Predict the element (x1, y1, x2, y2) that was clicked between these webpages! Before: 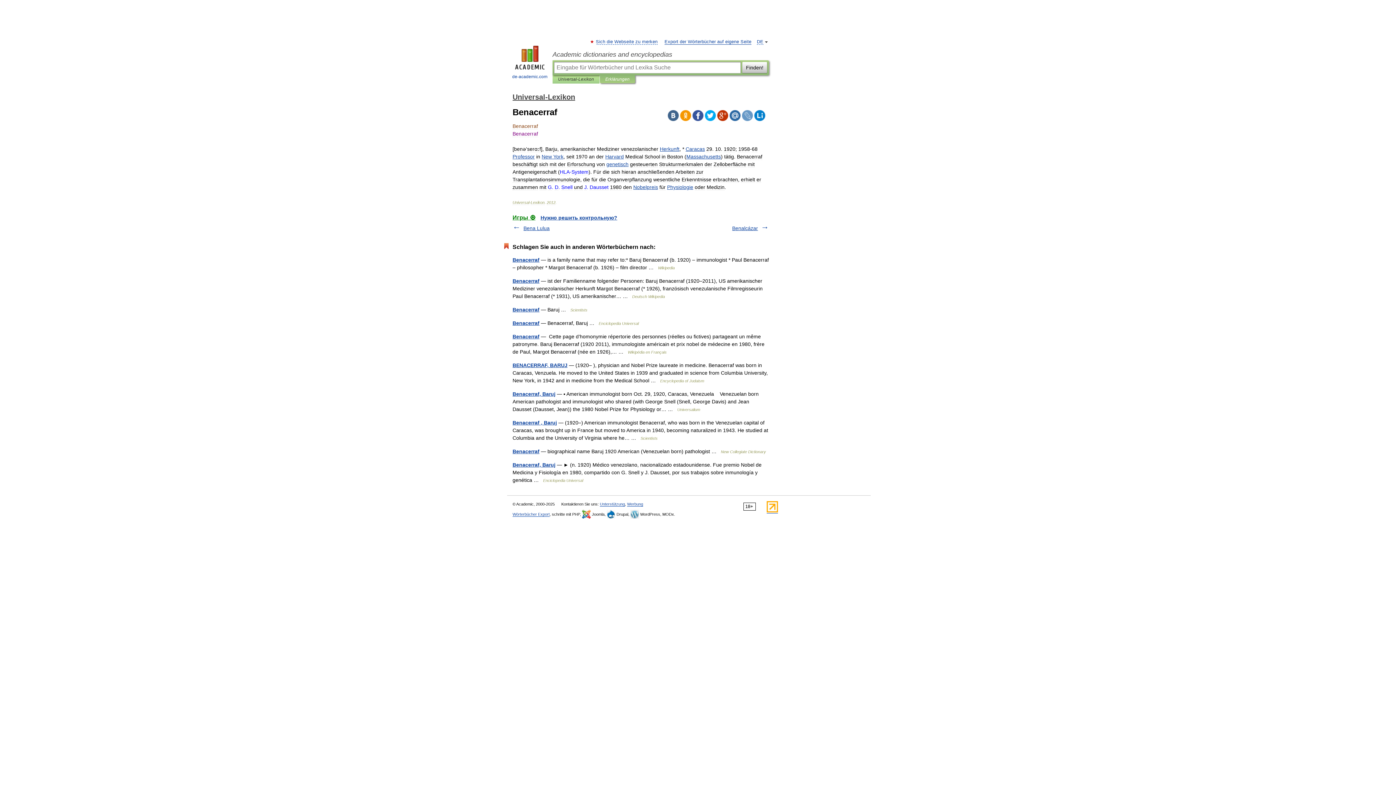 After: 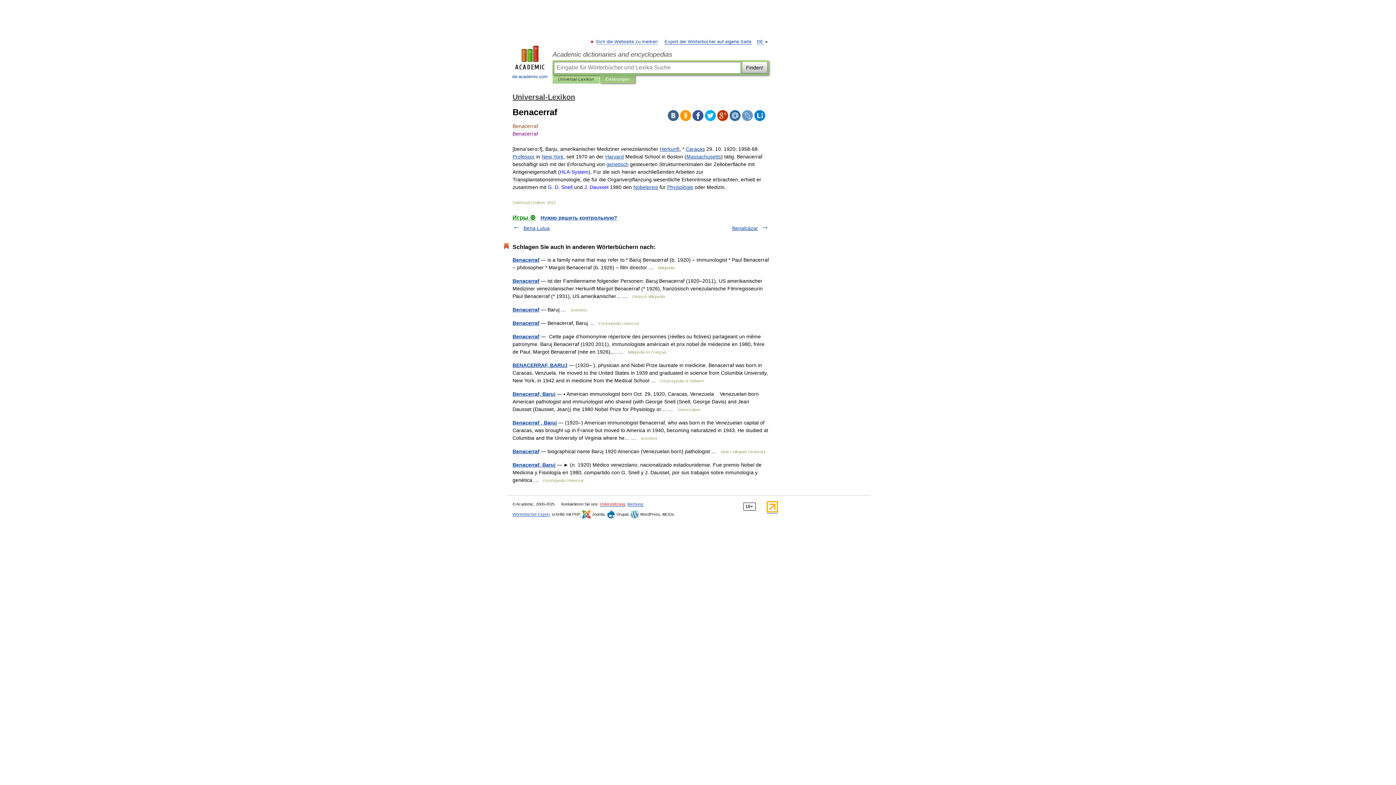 Action: label: Unterstützung bbox: (600, 502, 625, 506)